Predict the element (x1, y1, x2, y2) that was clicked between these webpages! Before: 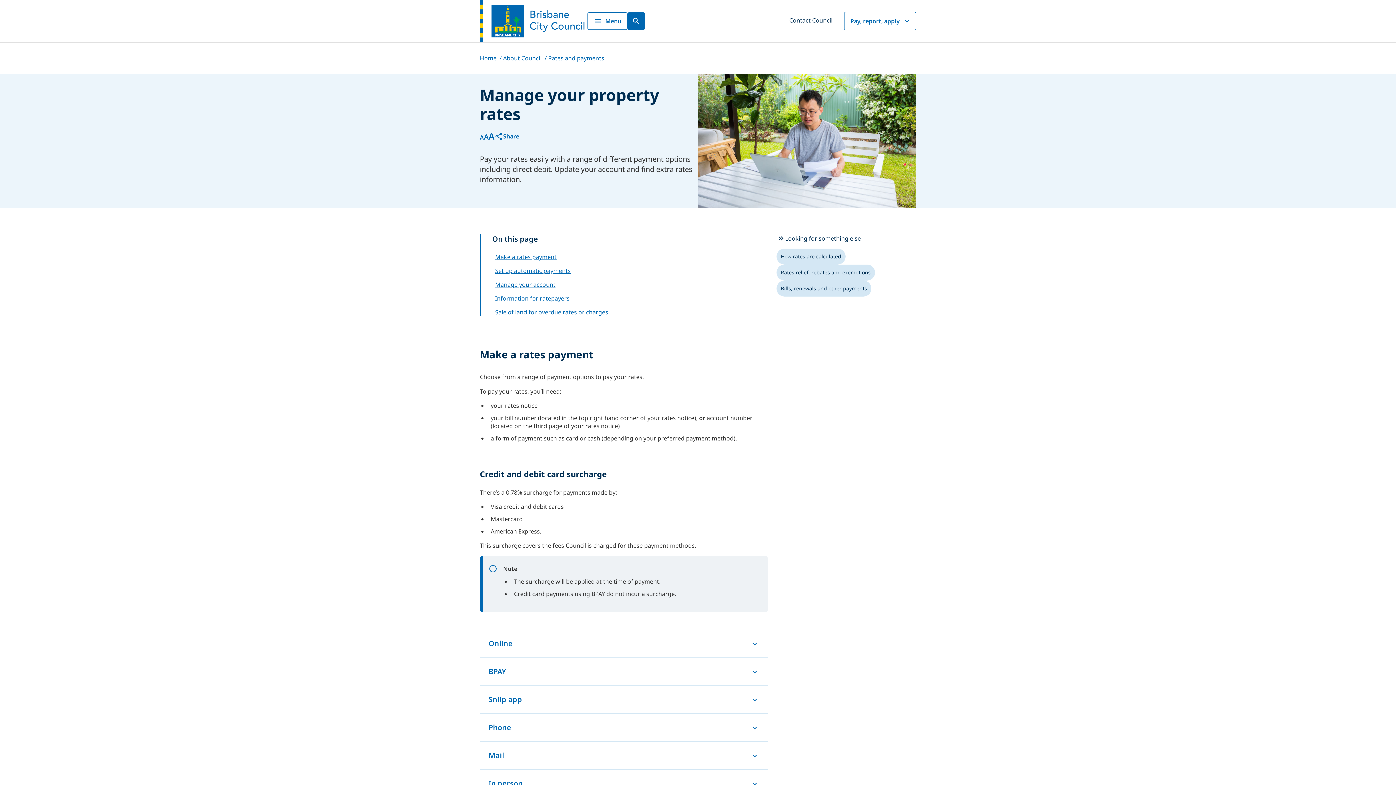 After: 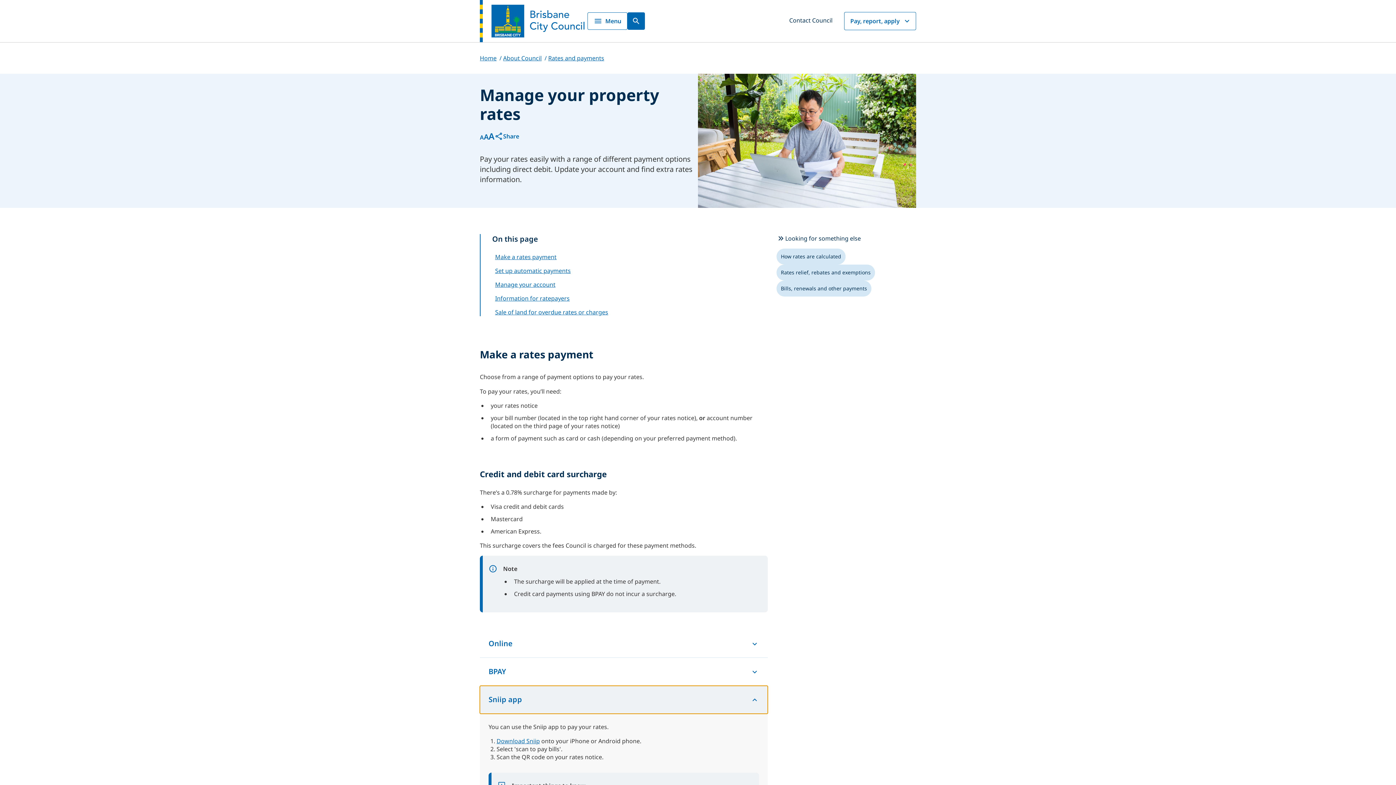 Action: bbox: (480, 686, 768, 714) label: Sniip app